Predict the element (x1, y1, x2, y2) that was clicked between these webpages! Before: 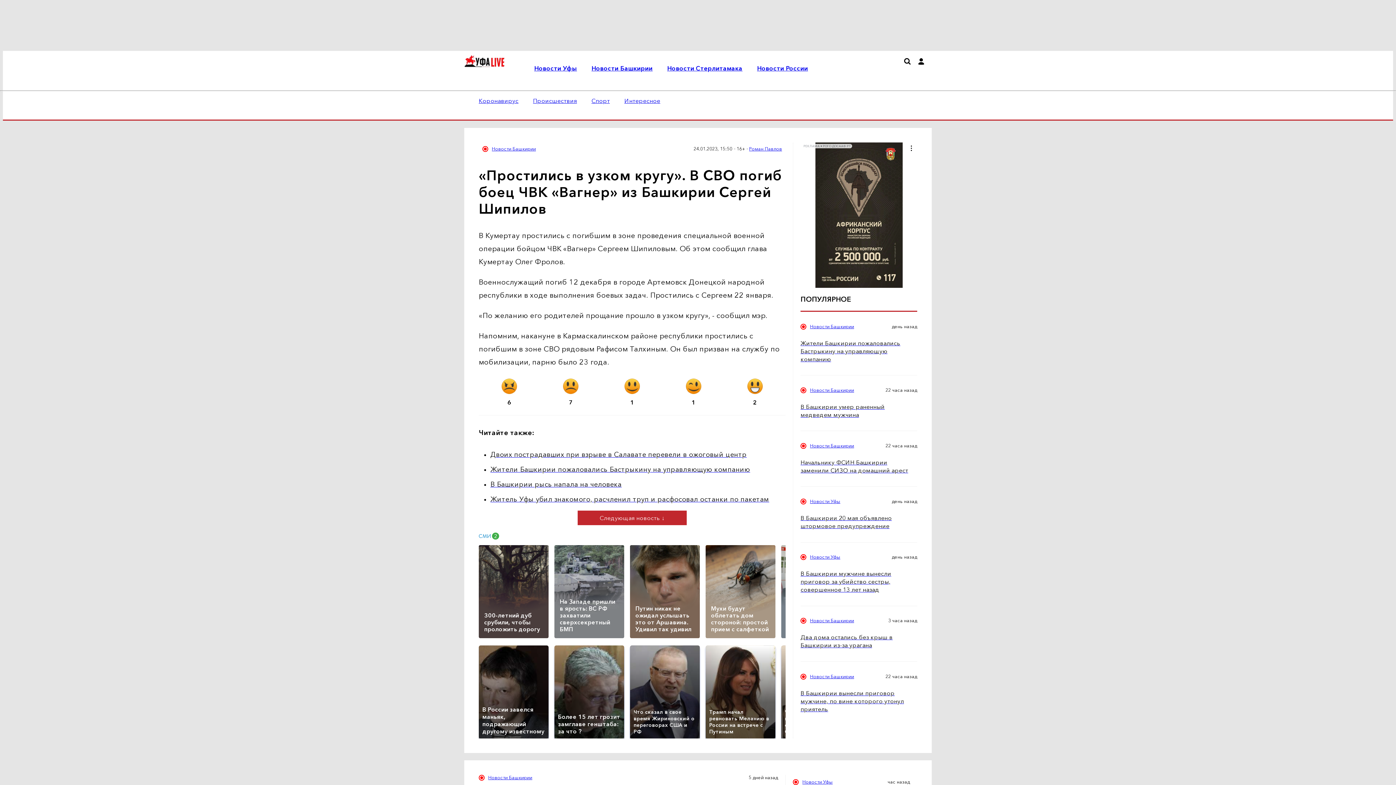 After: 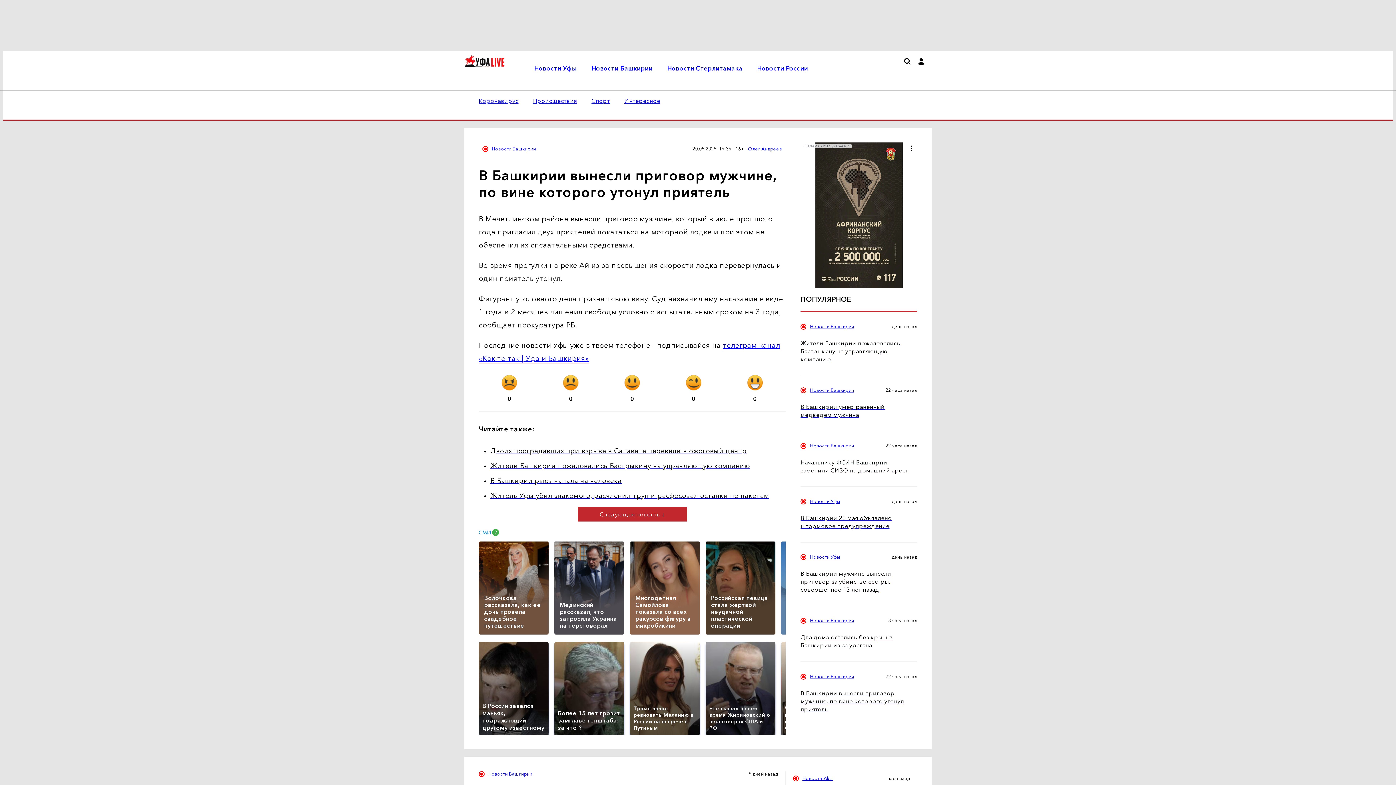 Action: label: В Башкирии вынесли приговор мужчине, по вине которого утонул приятель bbox: (800, 689, 917, 713)